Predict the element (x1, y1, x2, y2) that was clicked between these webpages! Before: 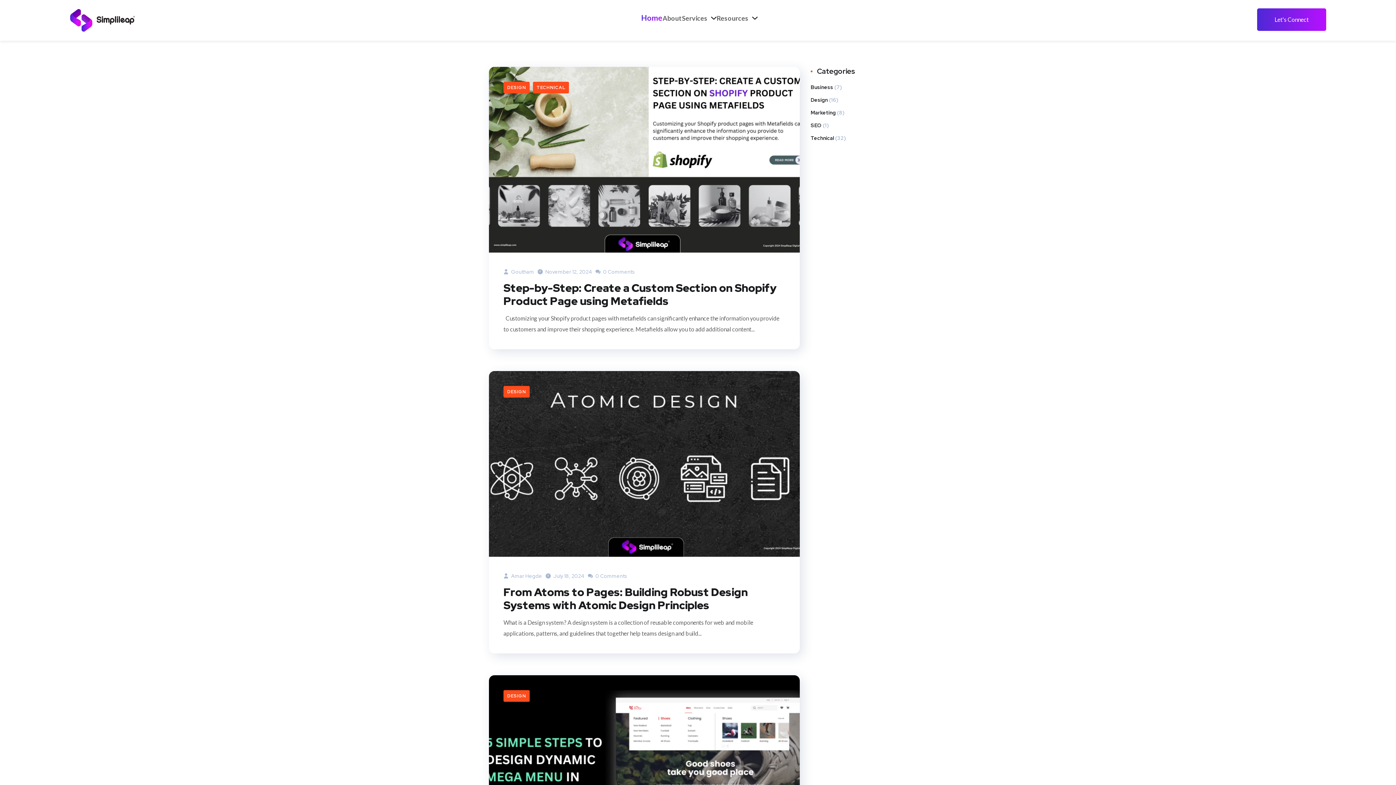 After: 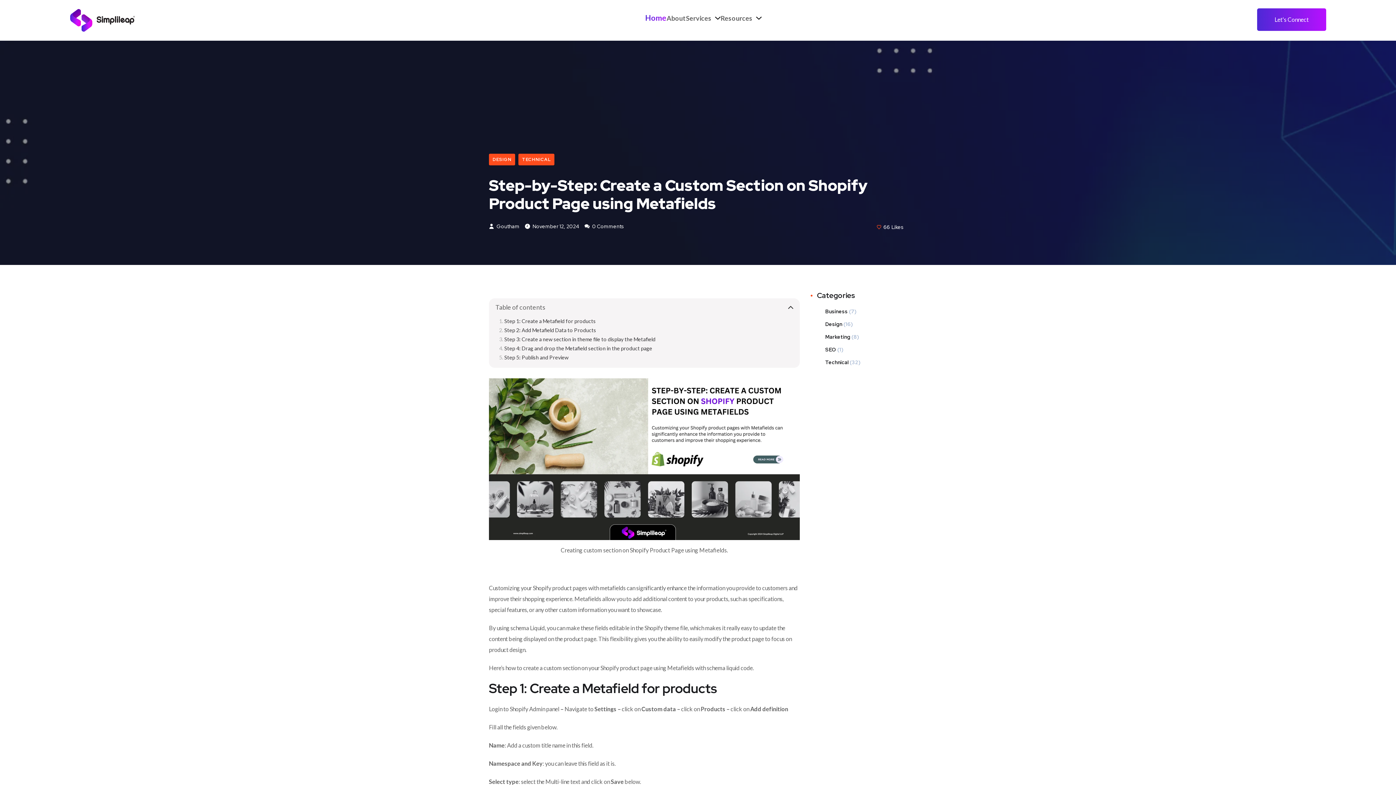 Action: bbox: (489, 155, 800, 162)